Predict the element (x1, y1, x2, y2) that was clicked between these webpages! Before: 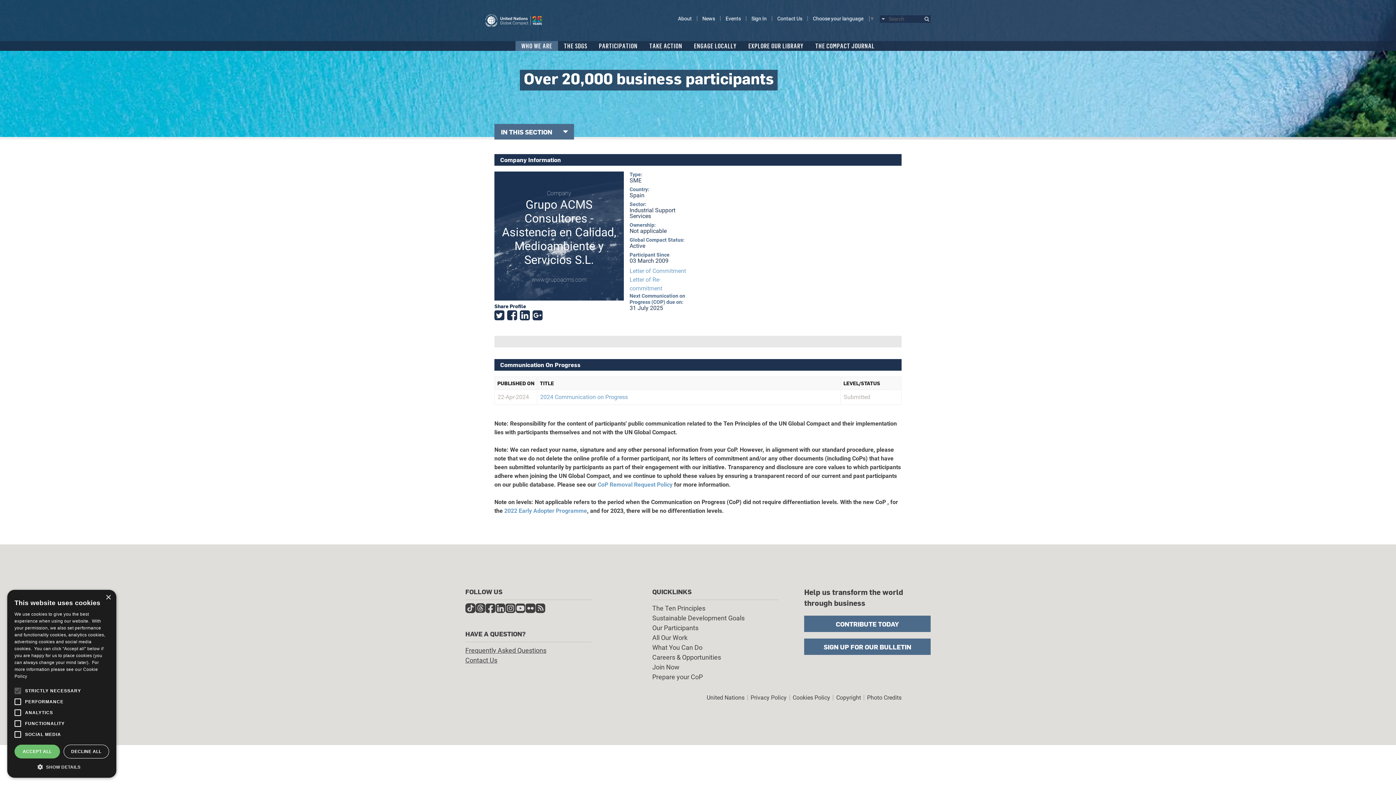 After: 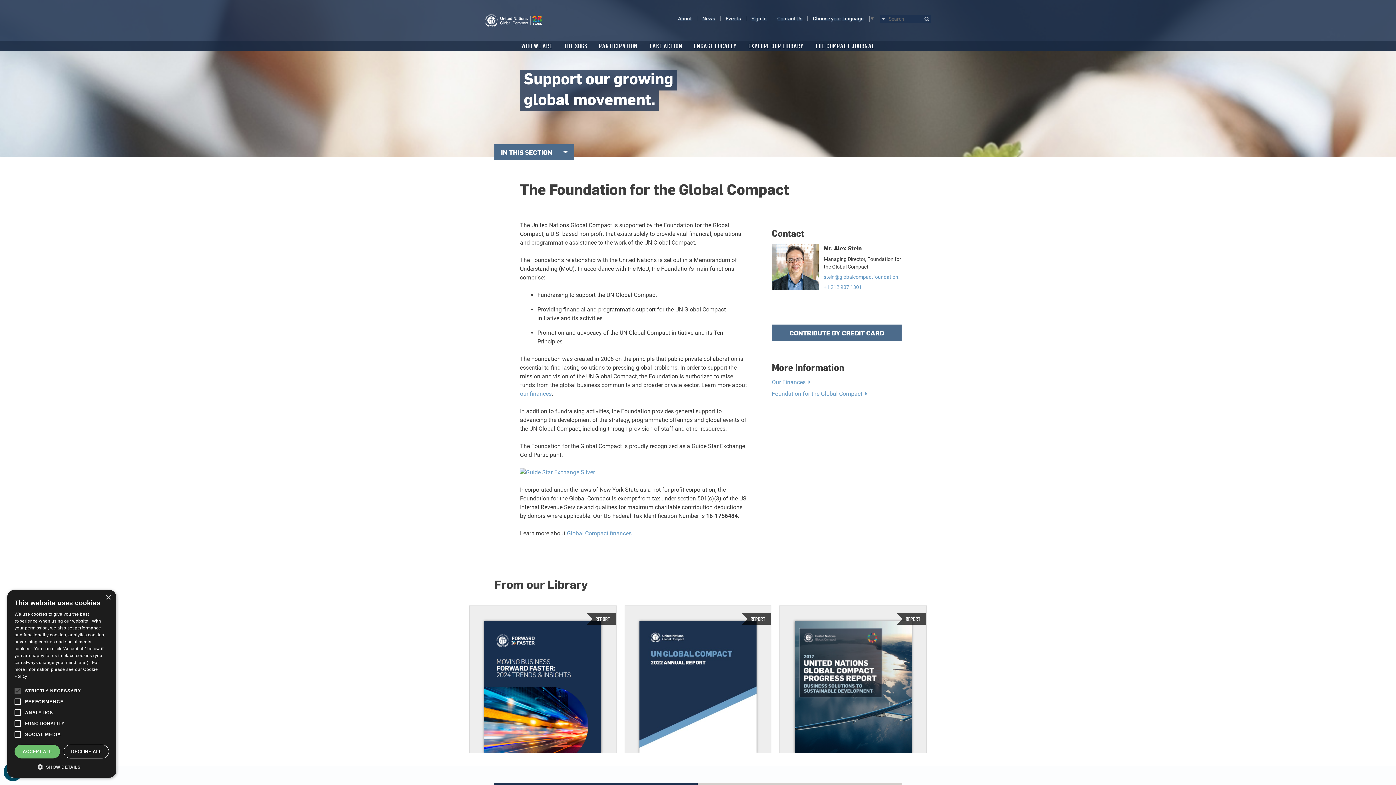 Action: label: CONTRIBUTE TODAY bbox: (804, 615, 930, 632)